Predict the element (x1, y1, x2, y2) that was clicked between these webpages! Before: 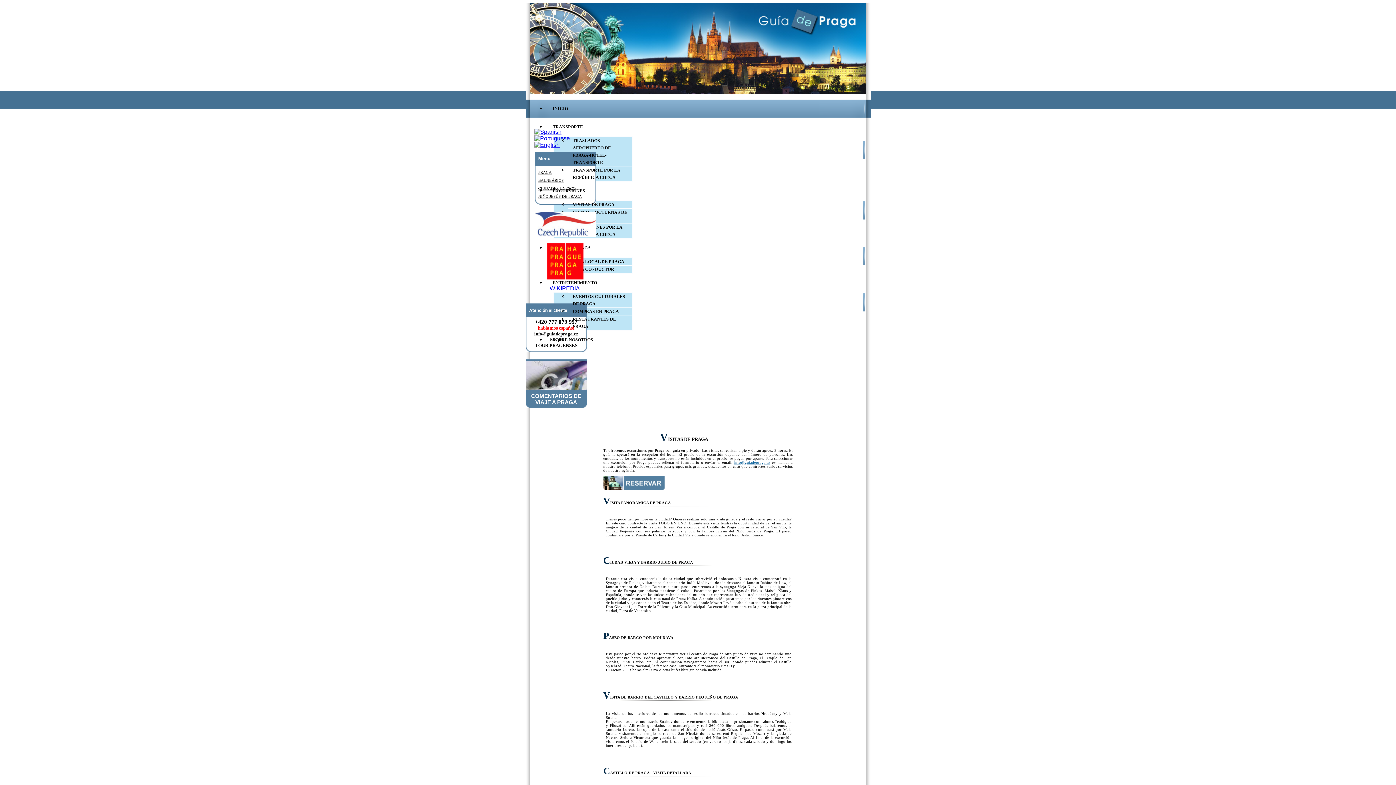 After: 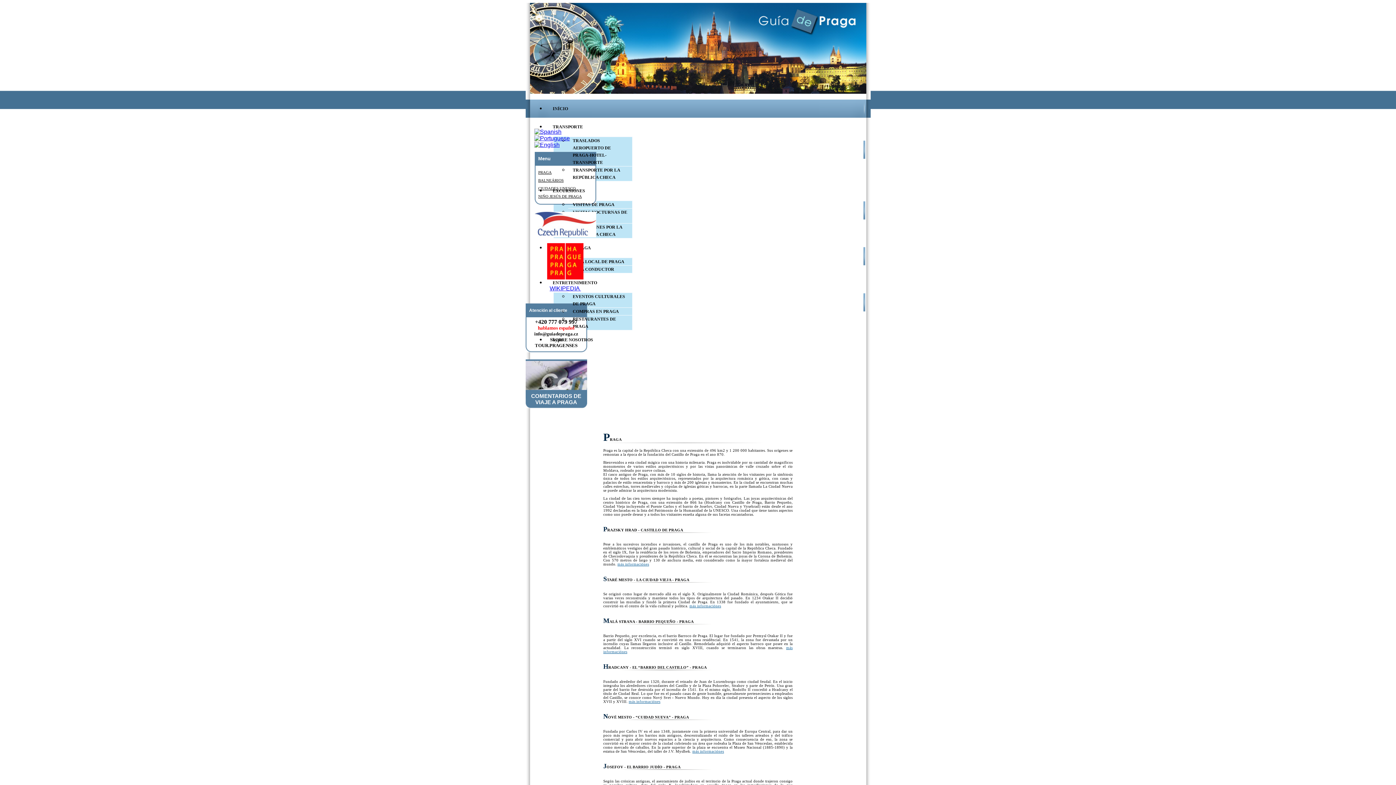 Action: bbox: (538, 170, 551, 174) label: PRAGA